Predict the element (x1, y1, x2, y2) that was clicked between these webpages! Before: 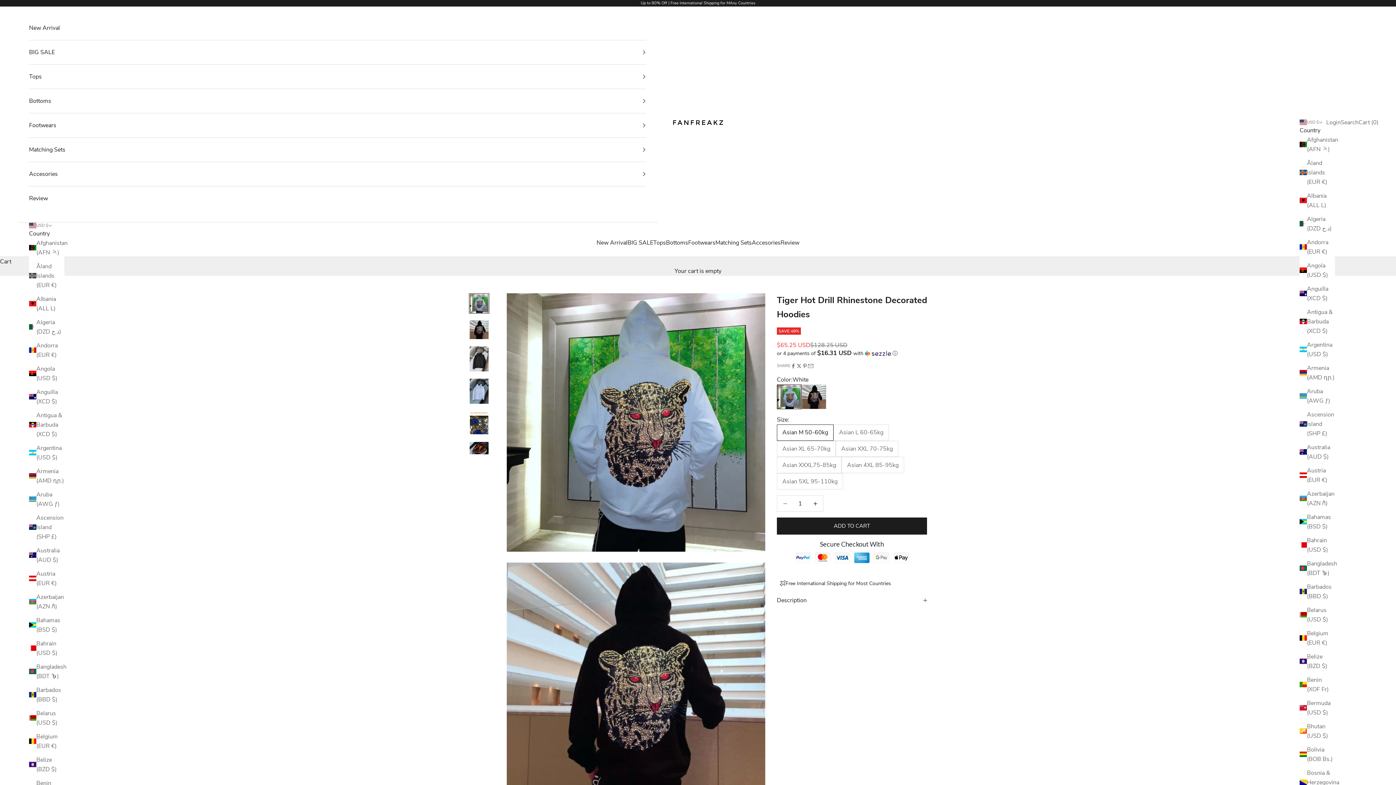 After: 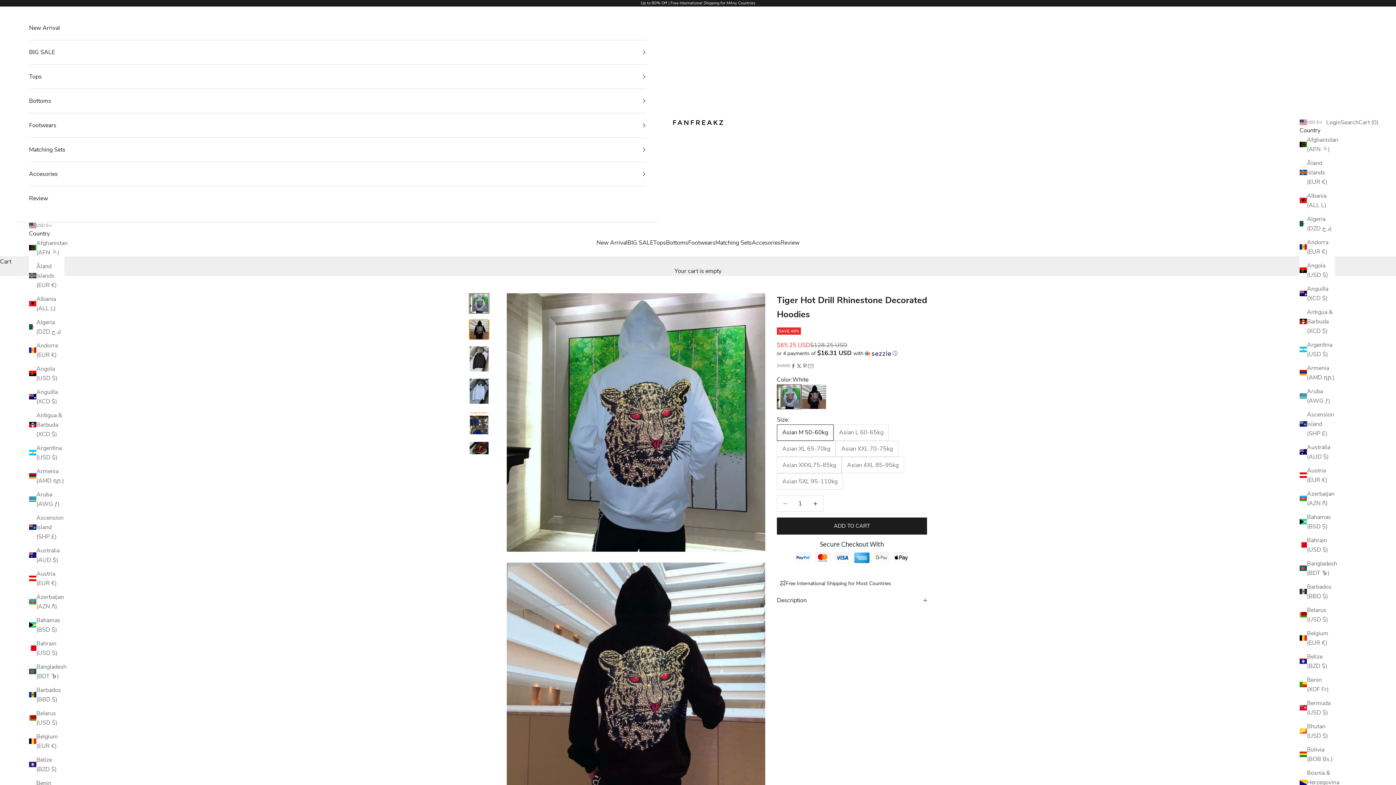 Action: label: Go to item 2 bbox: (469, 319, 489, 339)